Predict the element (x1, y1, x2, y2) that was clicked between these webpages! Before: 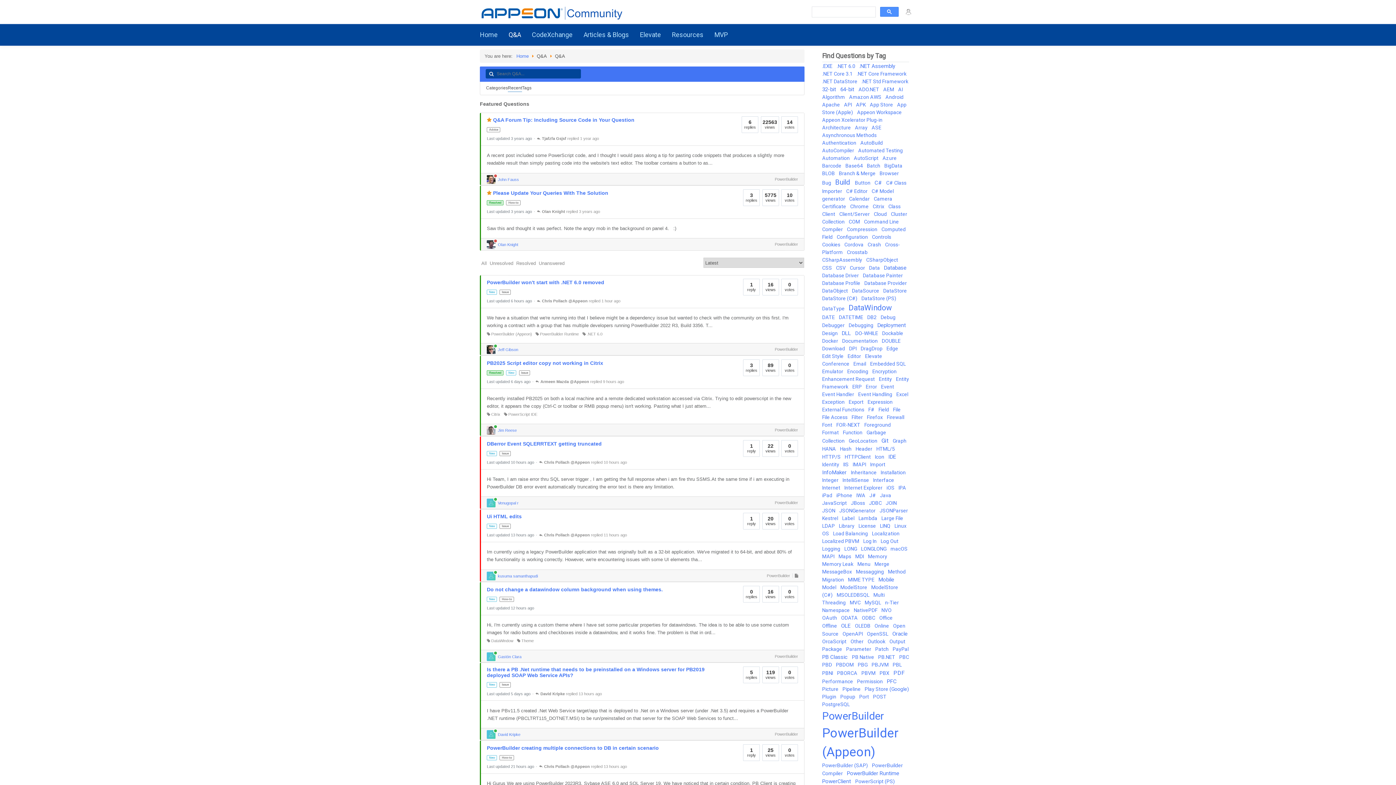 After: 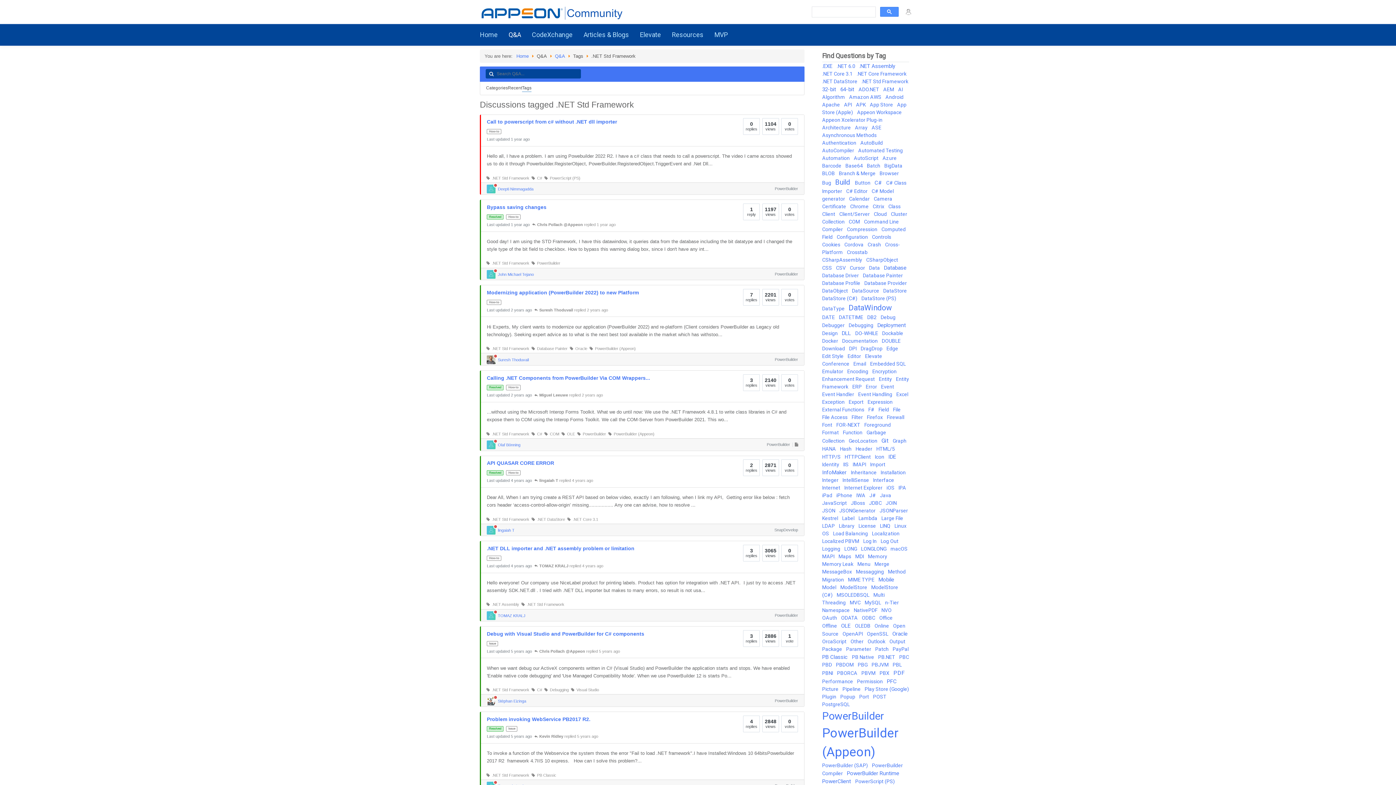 Action: label: .NET Std Framework  bbox: (861, 78, 911, 84)